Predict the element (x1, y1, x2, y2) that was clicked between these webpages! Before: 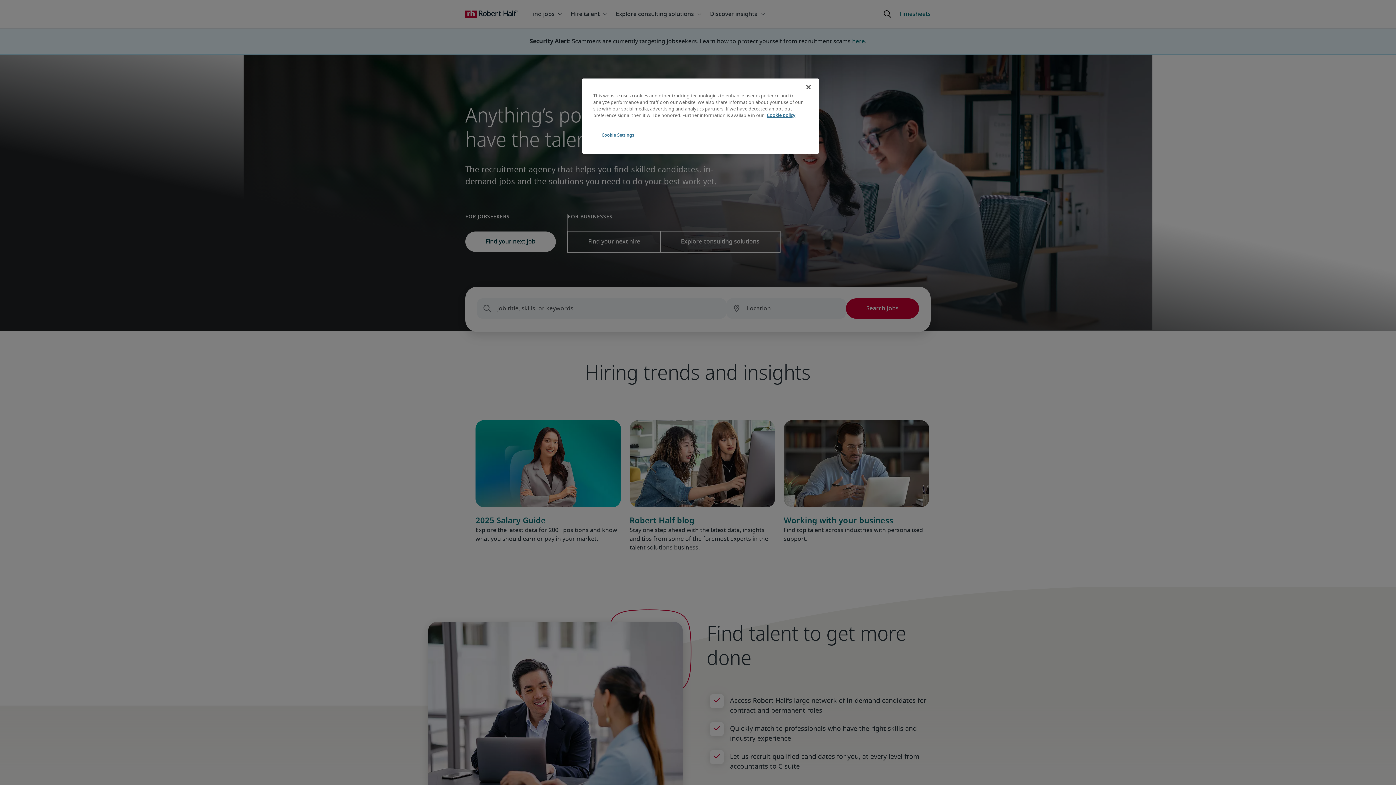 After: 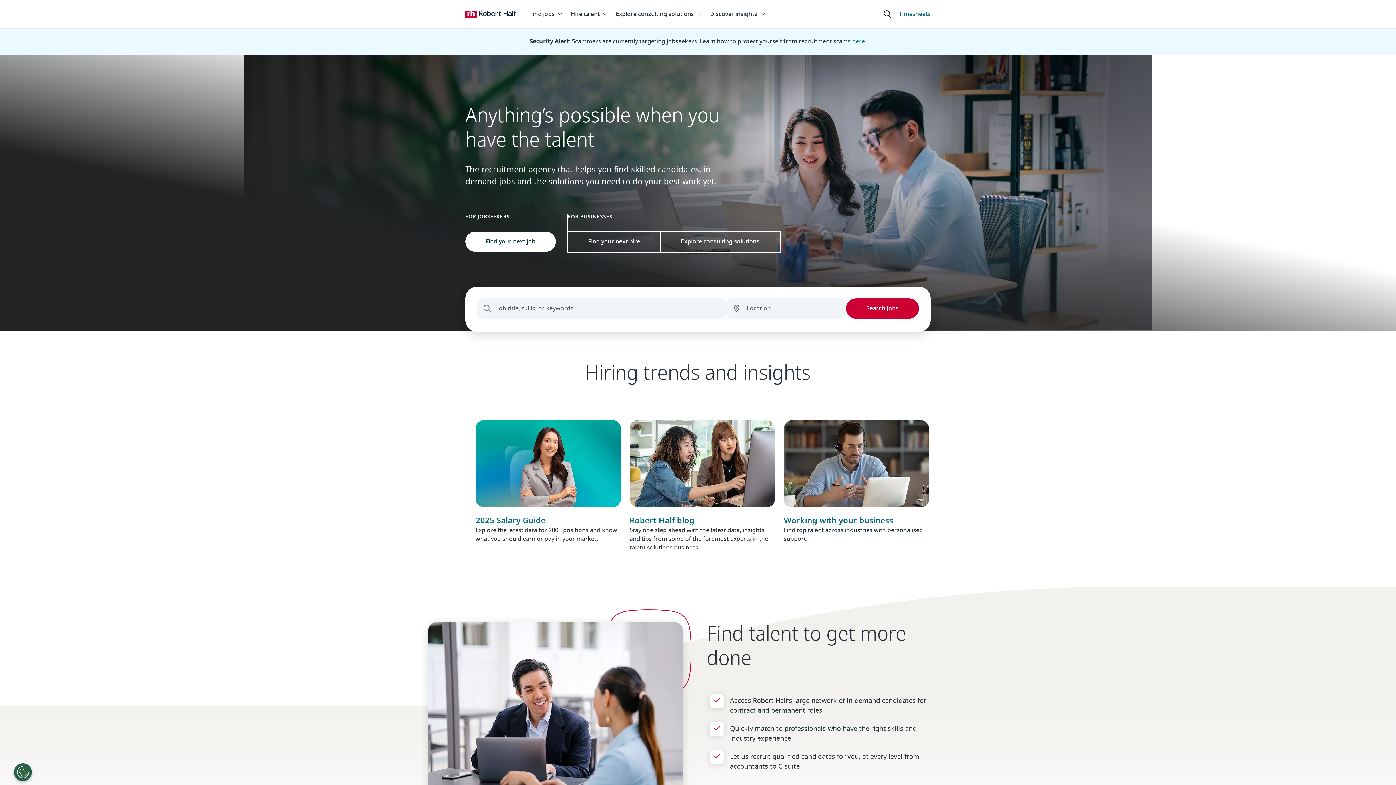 Action: bbox: (800, 79, 816, 95) label: Close